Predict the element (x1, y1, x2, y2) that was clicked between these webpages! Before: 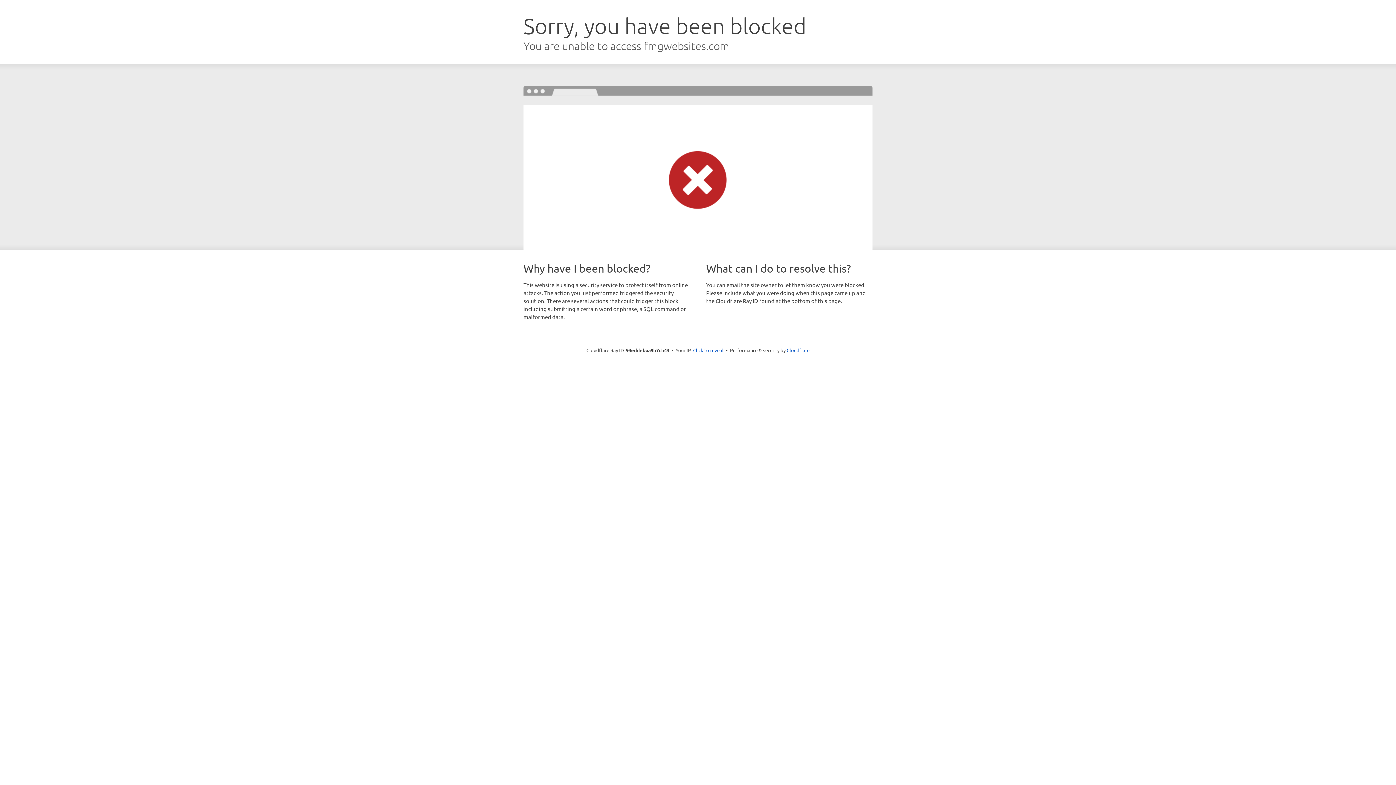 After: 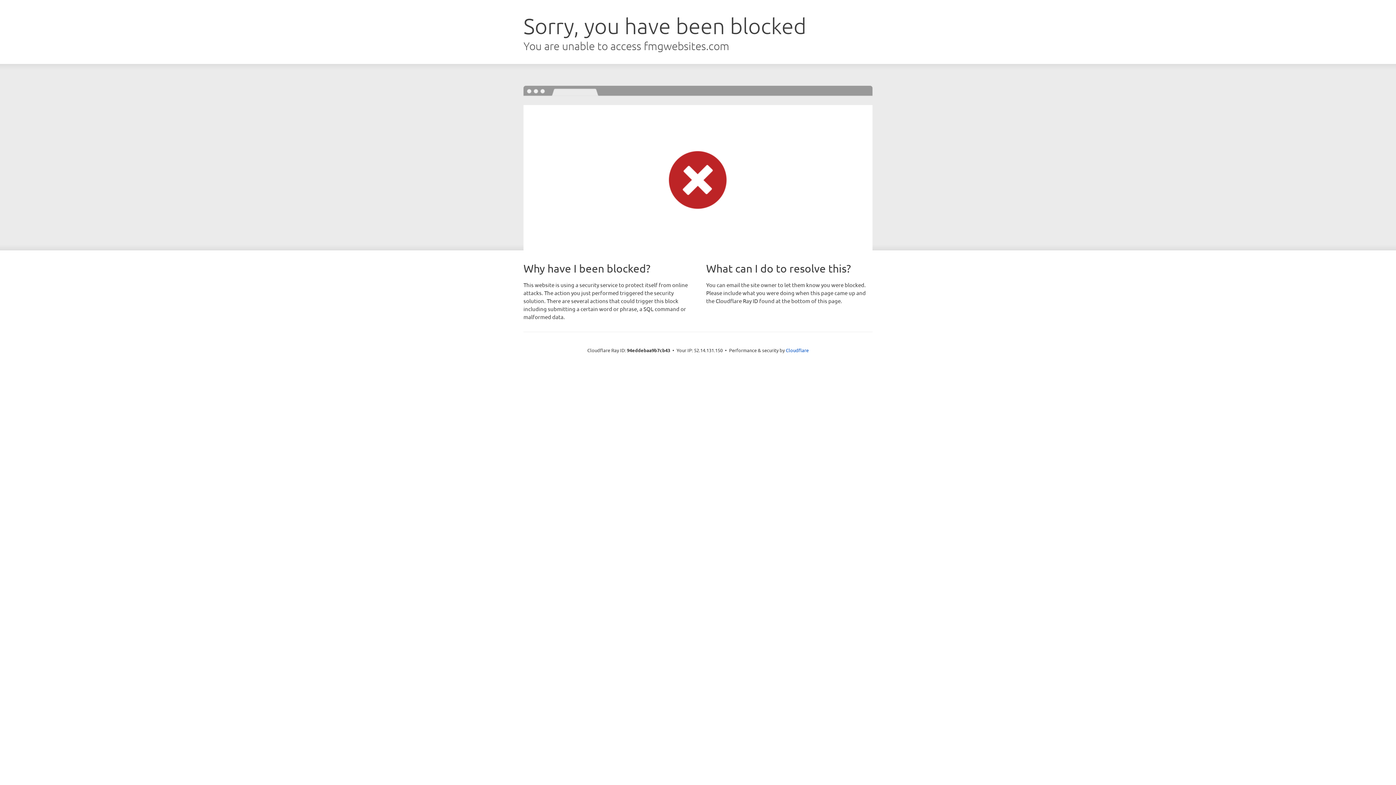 Action: bbox: (693, 346, 723, 353) label: Click to reveal